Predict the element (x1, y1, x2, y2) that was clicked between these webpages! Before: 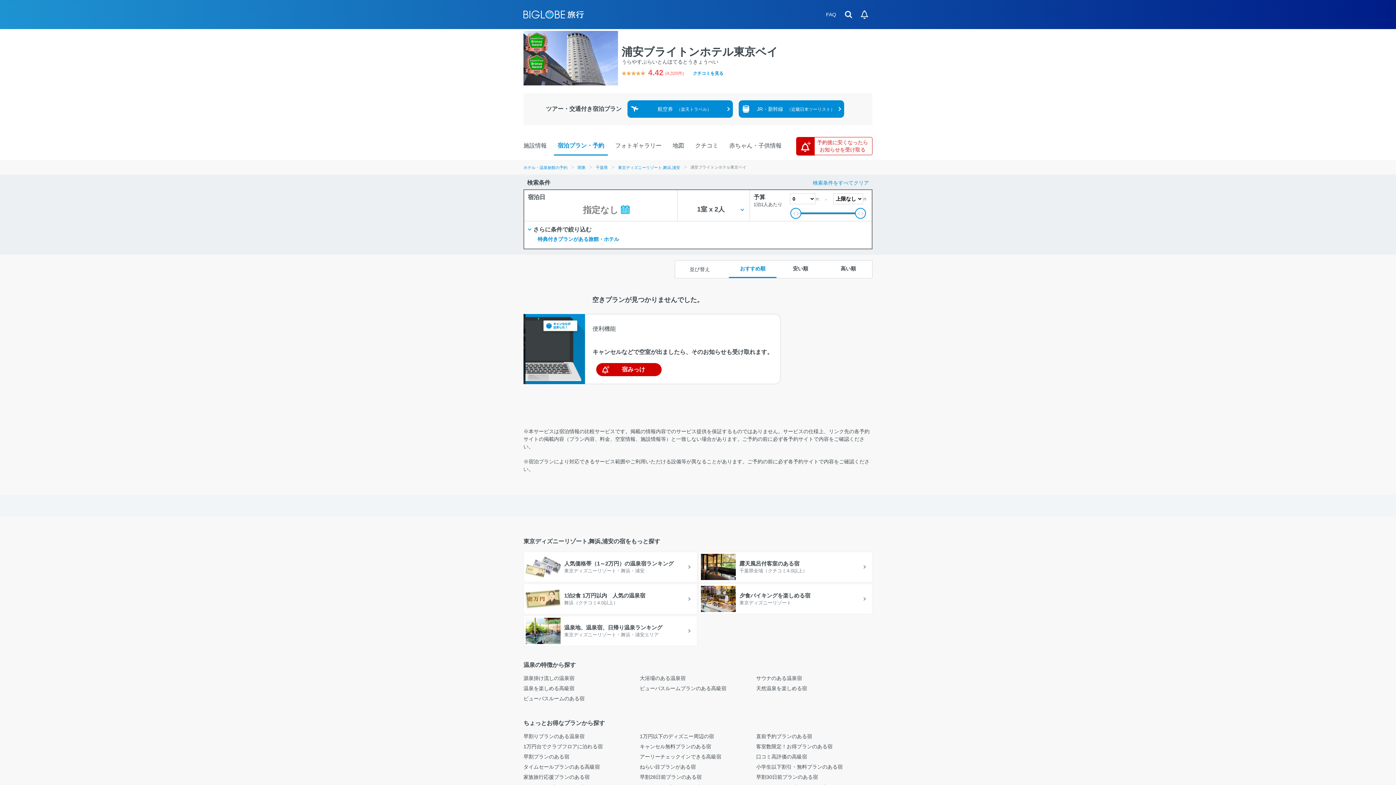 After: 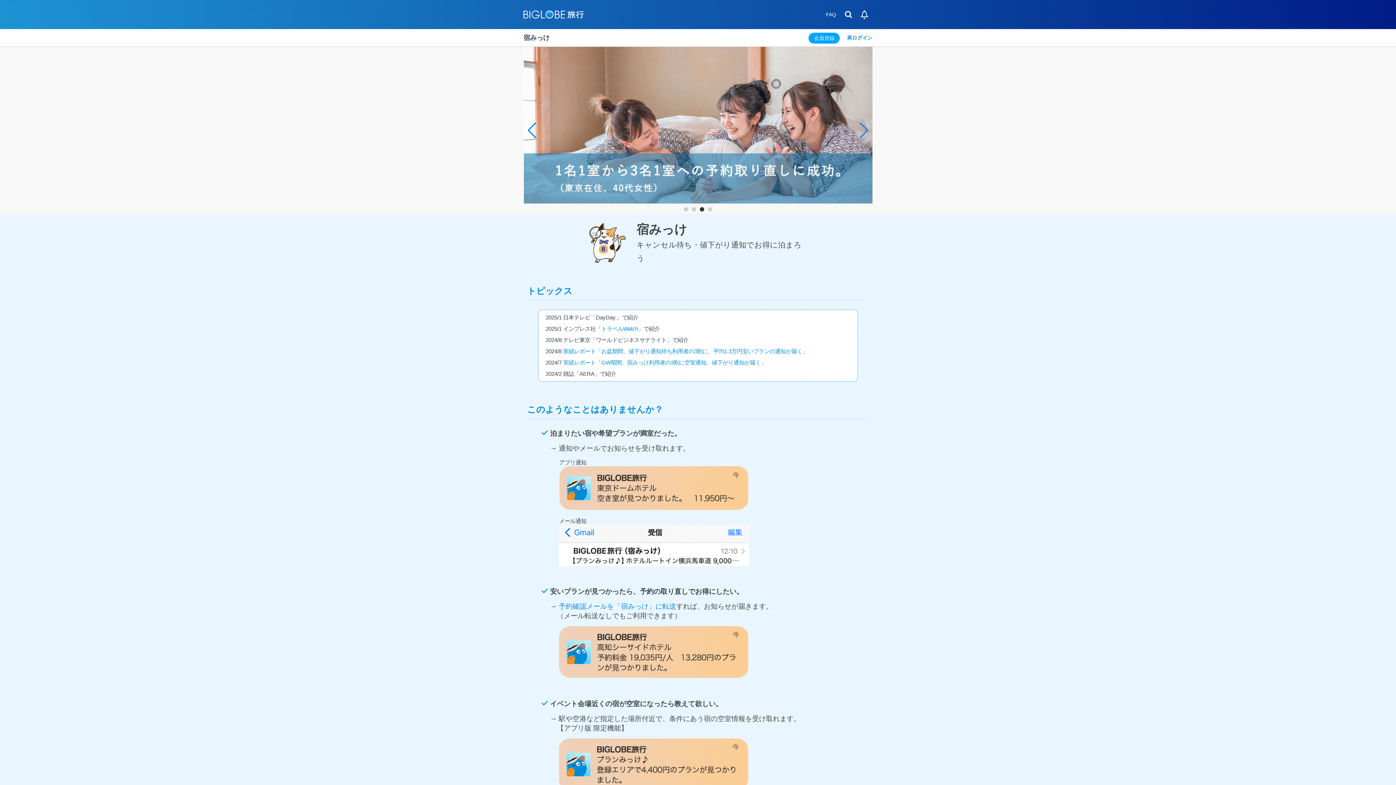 Action: bbox: (856, 6, 872, 22)